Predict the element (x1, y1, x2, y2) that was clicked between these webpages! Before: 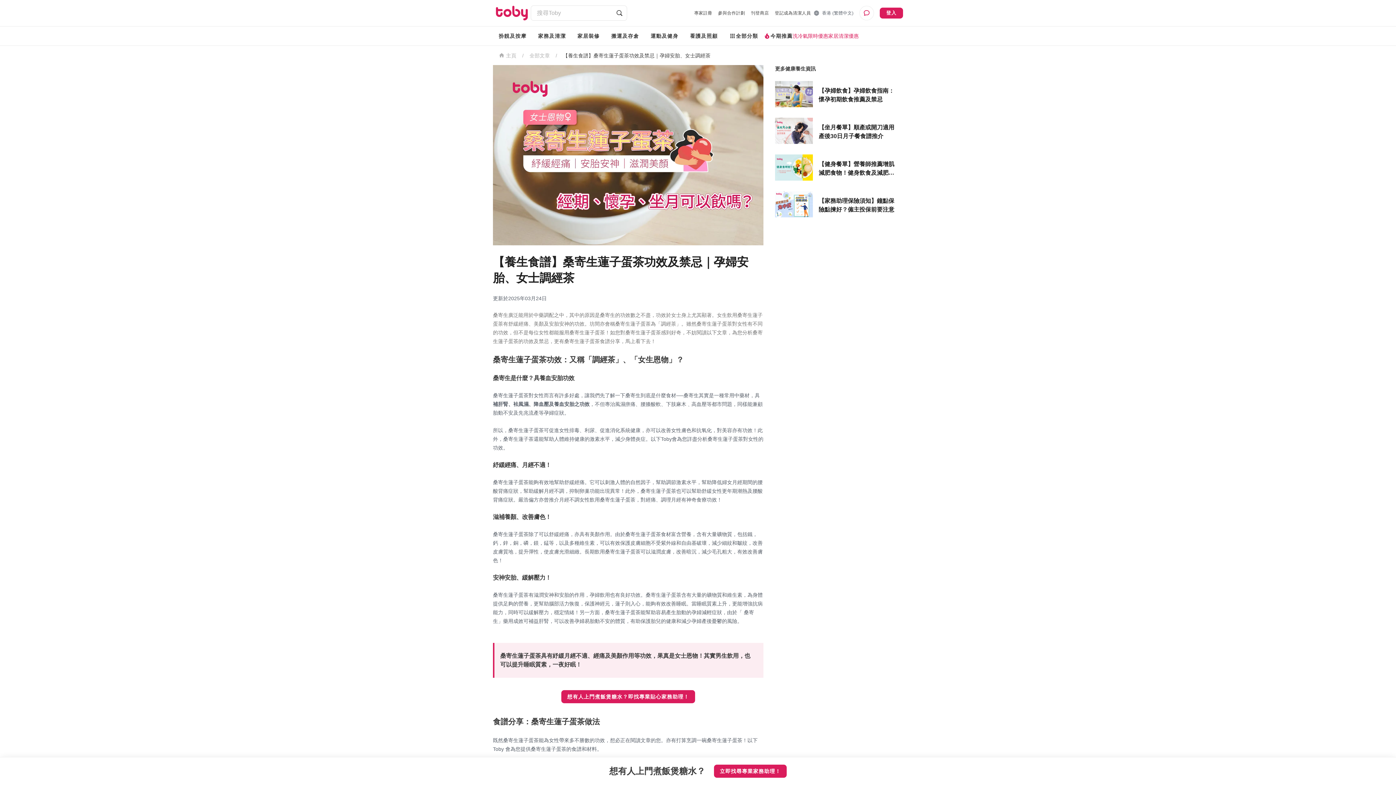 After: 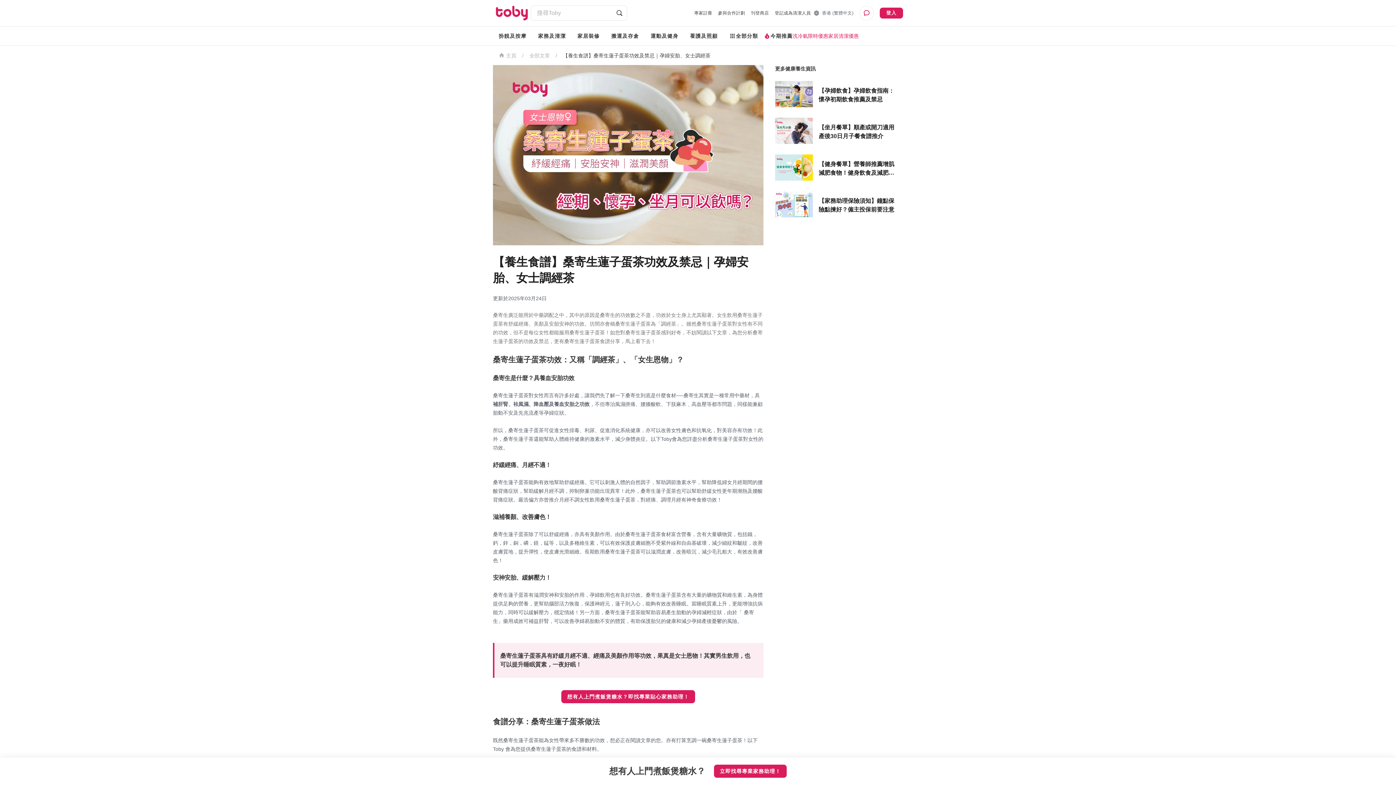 Action: label: 【養生食譜】桑寄生蓮子蛋茶功效及禁忌｜孕婦安胎、女士調經茶 bbox: (563, 51, 710, 59)